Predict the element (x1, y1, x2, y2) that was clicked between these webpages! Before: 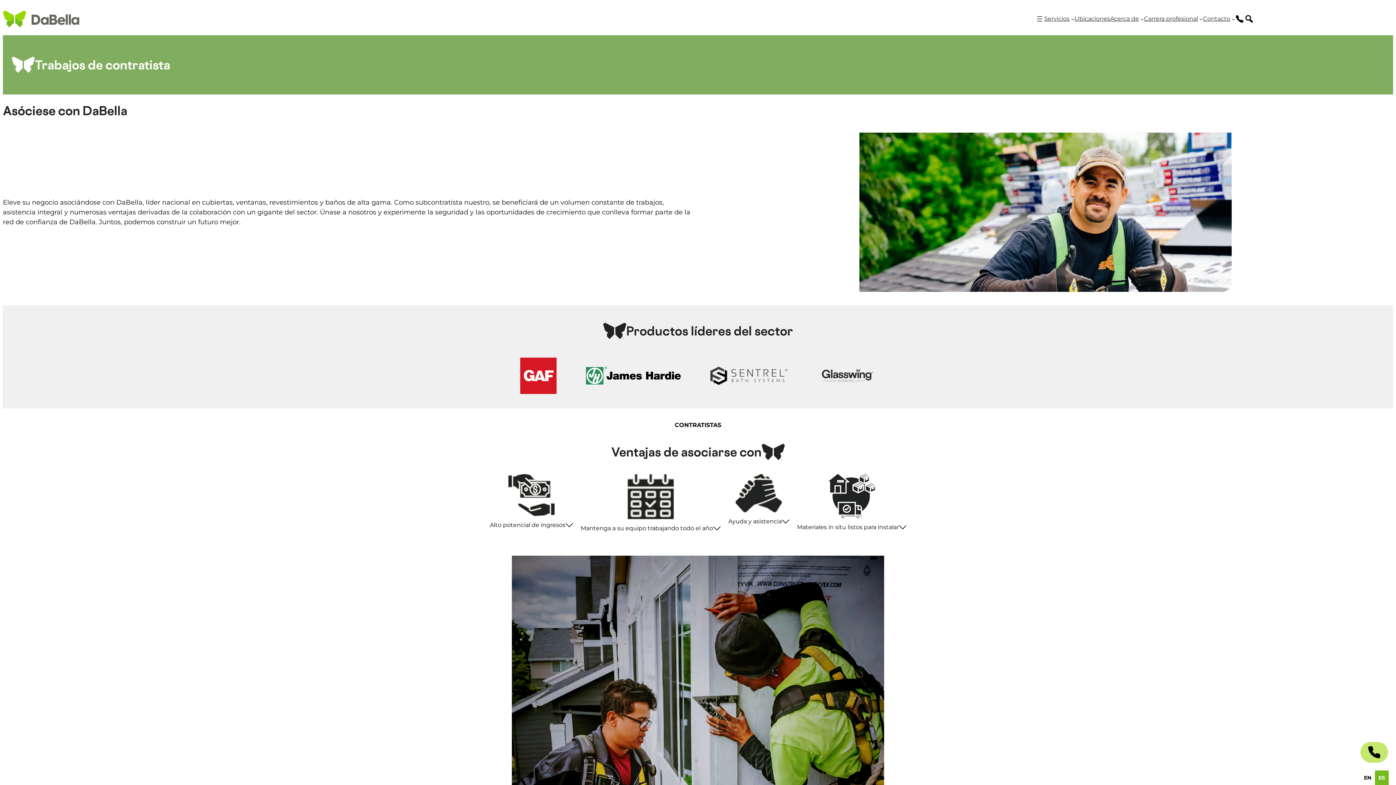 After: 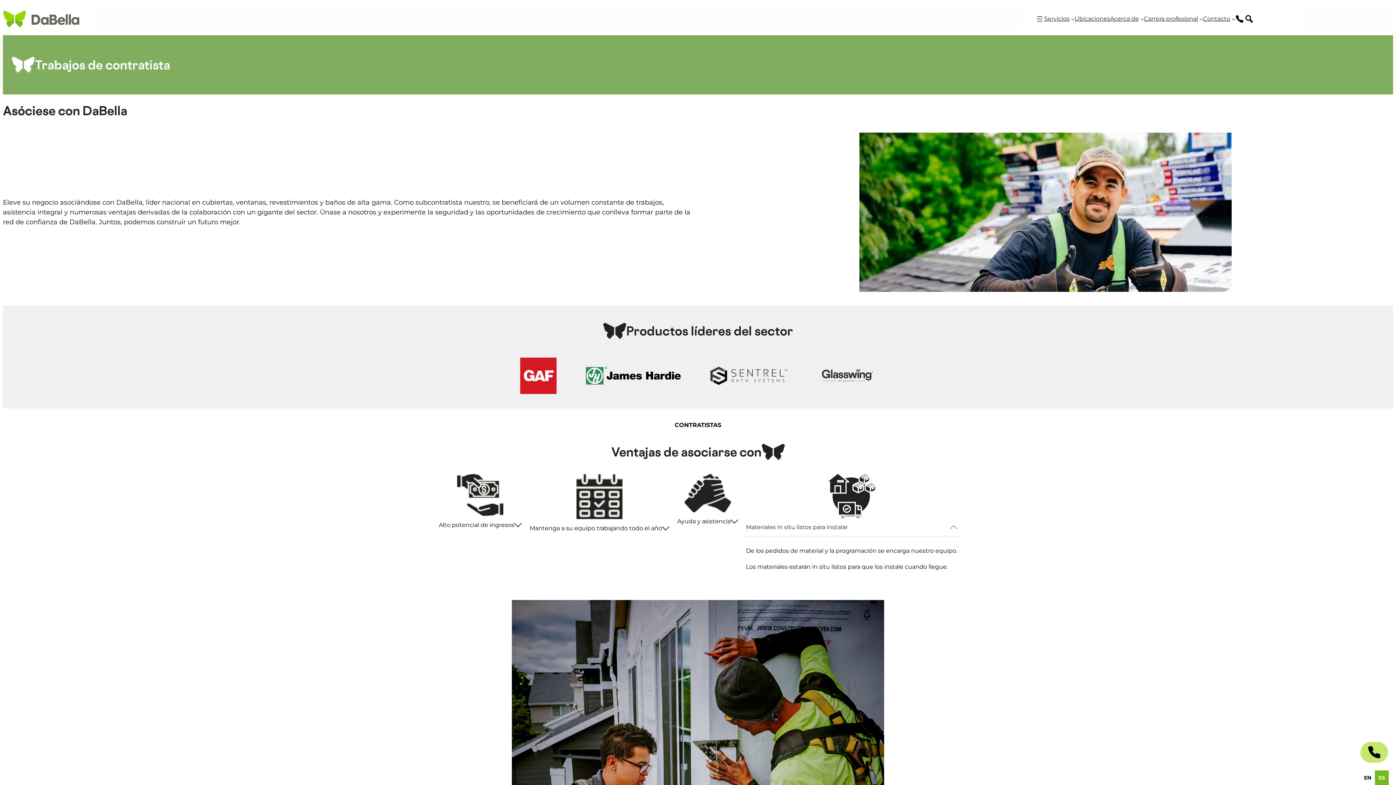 Action: label: Materiales in situ listos para instalar bbox: (793, 519, 910, 536)